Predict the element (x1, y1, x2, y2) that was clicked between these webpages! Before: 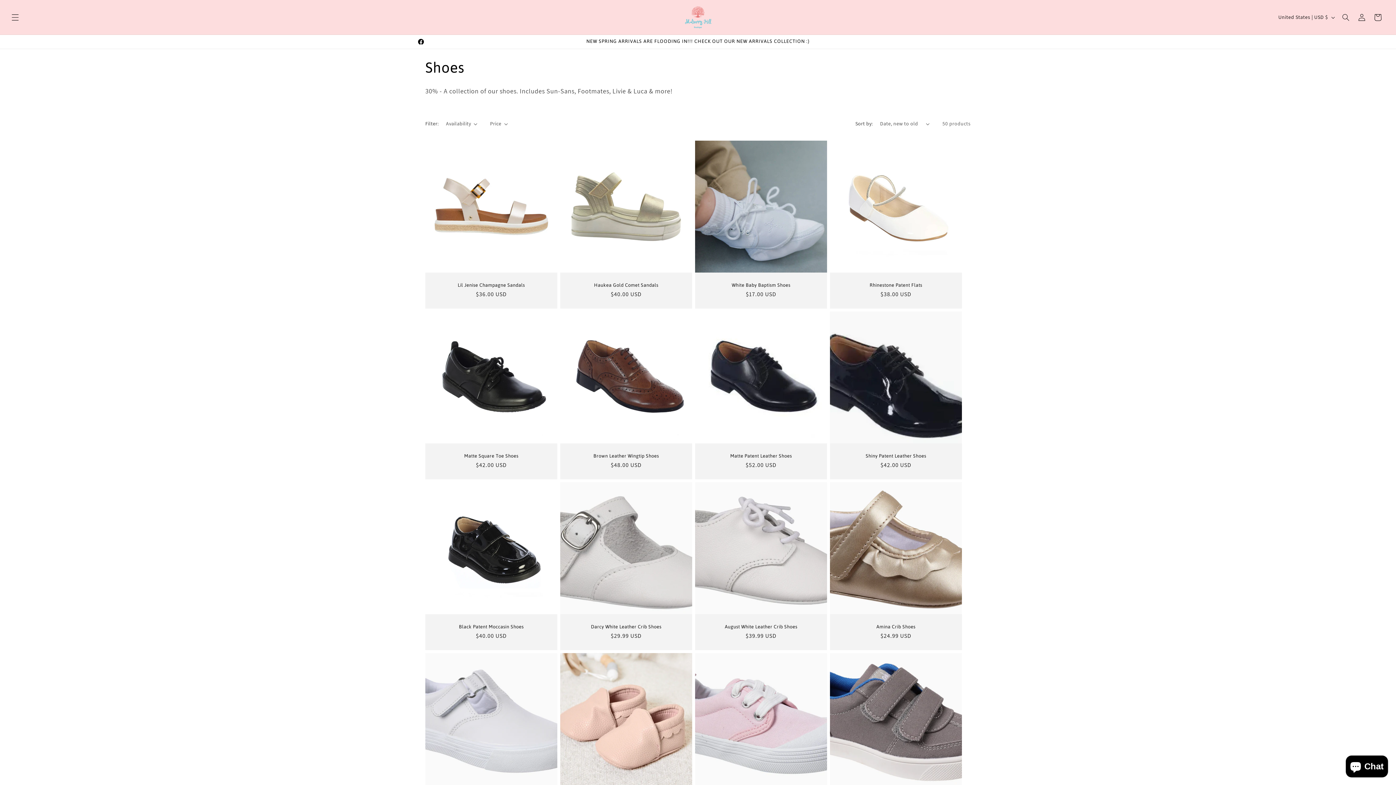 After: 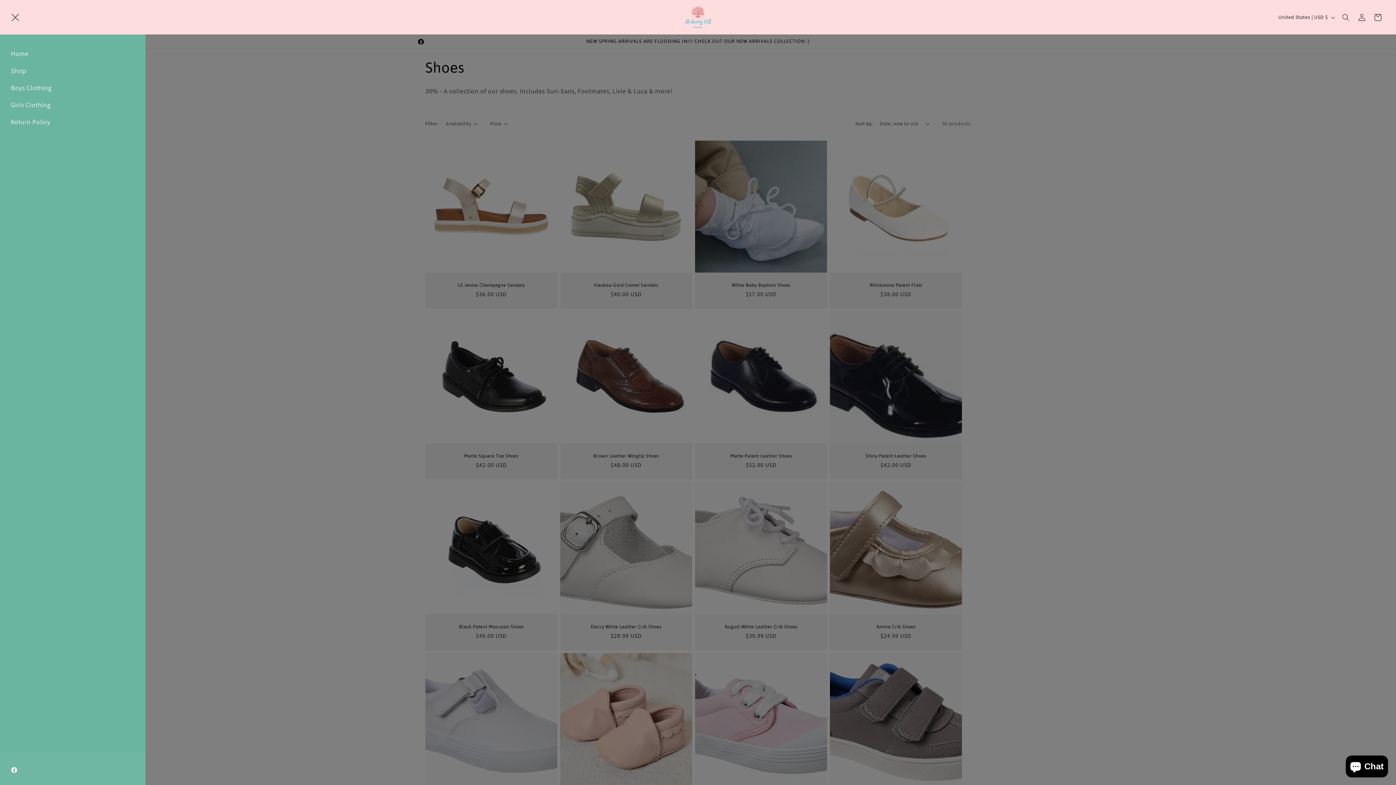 Action: bbox: (7, 9, 23, 25) label: Menu